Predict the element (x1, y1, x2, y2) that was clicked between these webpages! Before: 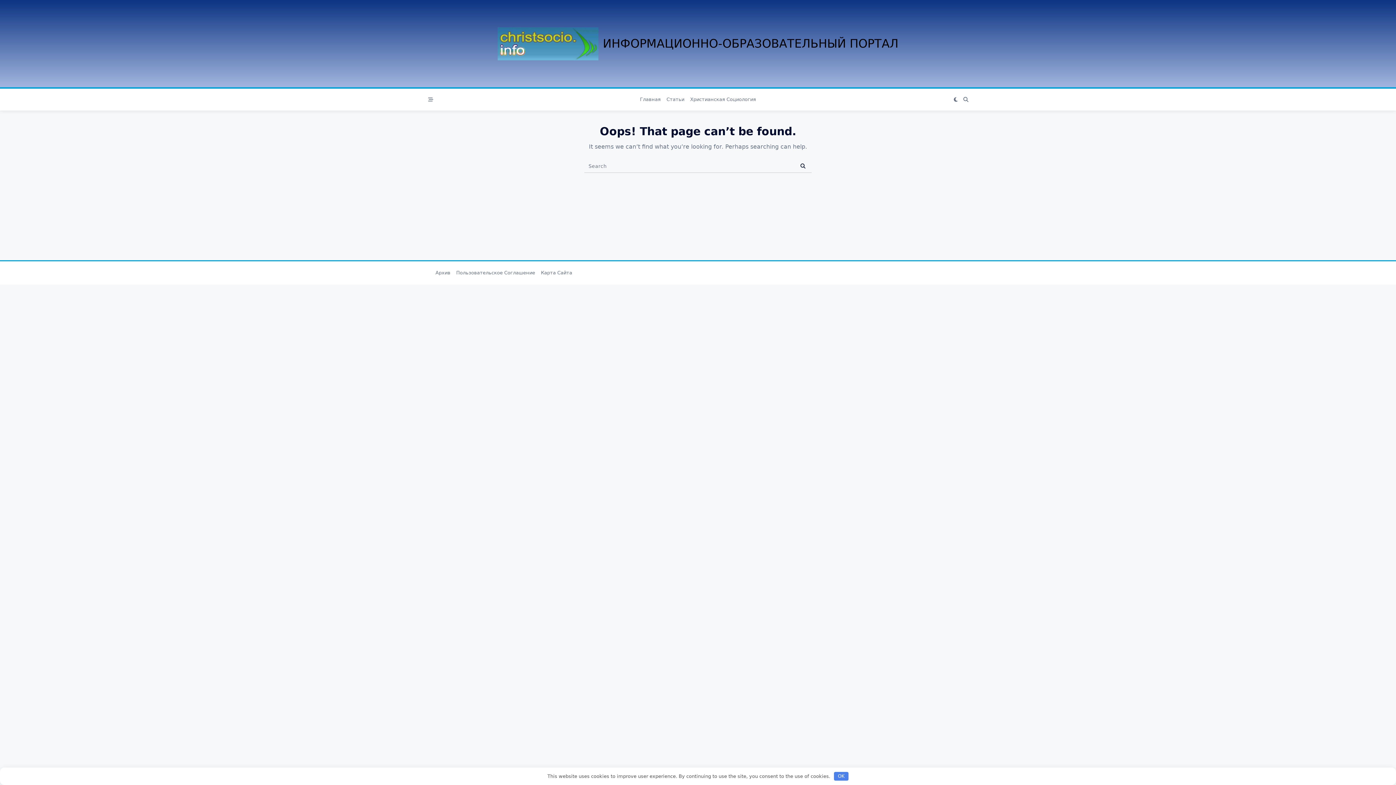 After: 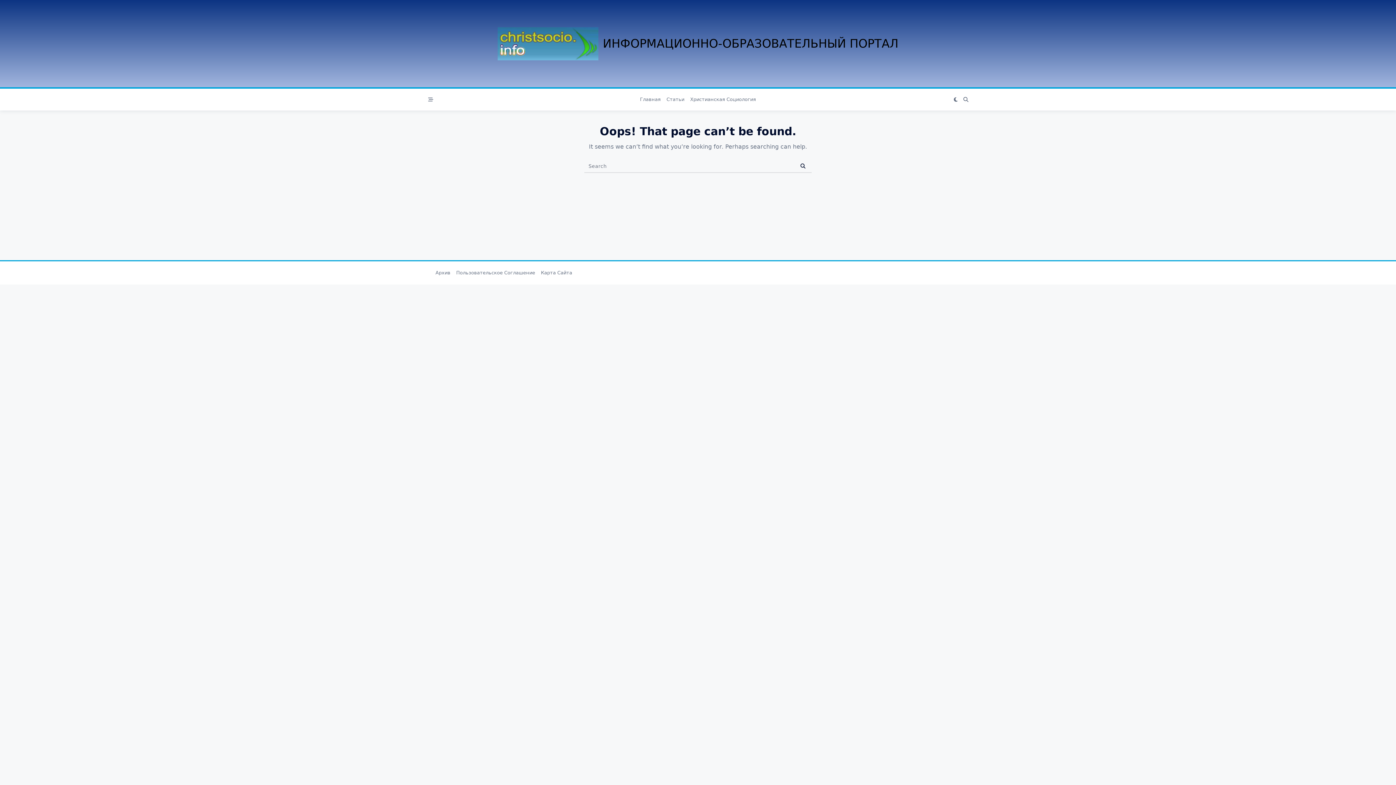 Action: label: OK bbox: (834, 772, 848, 781)